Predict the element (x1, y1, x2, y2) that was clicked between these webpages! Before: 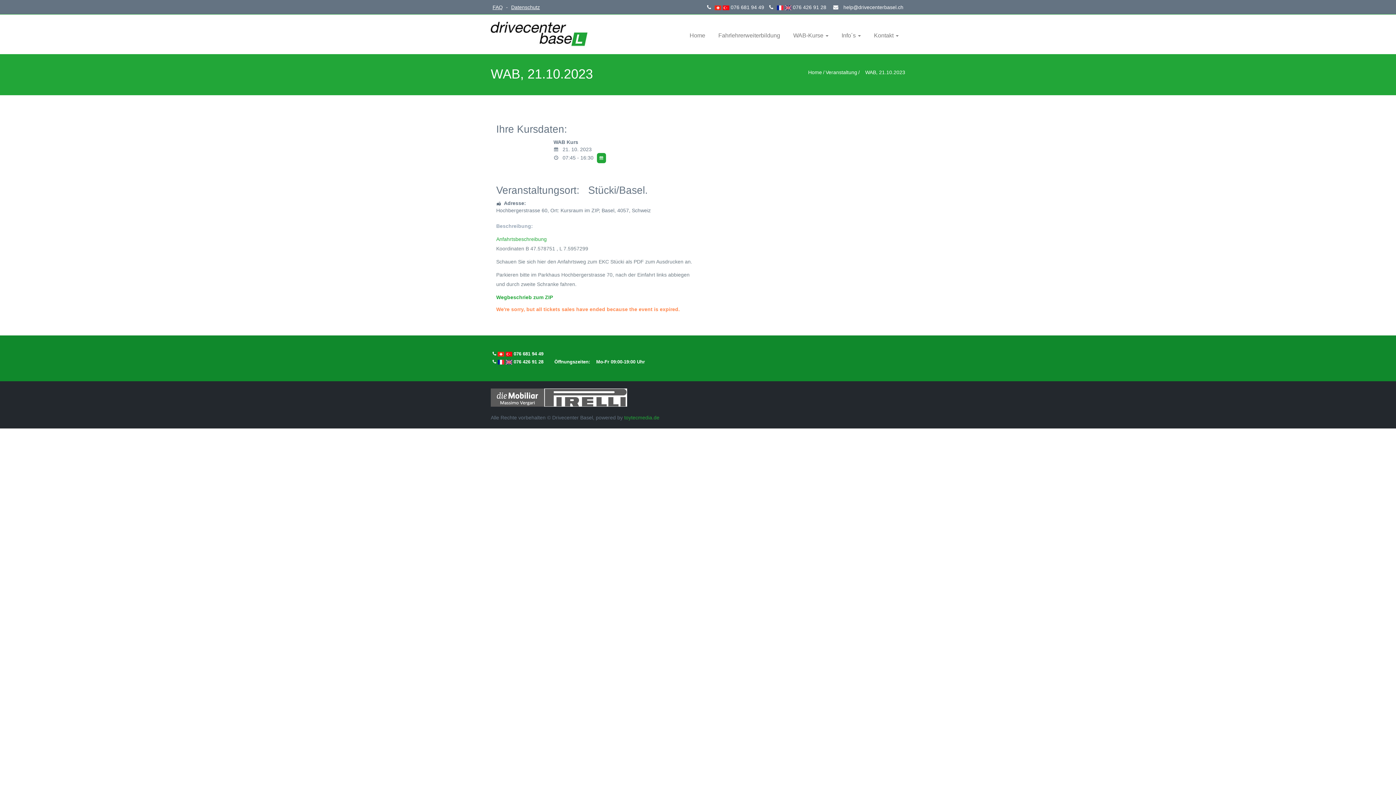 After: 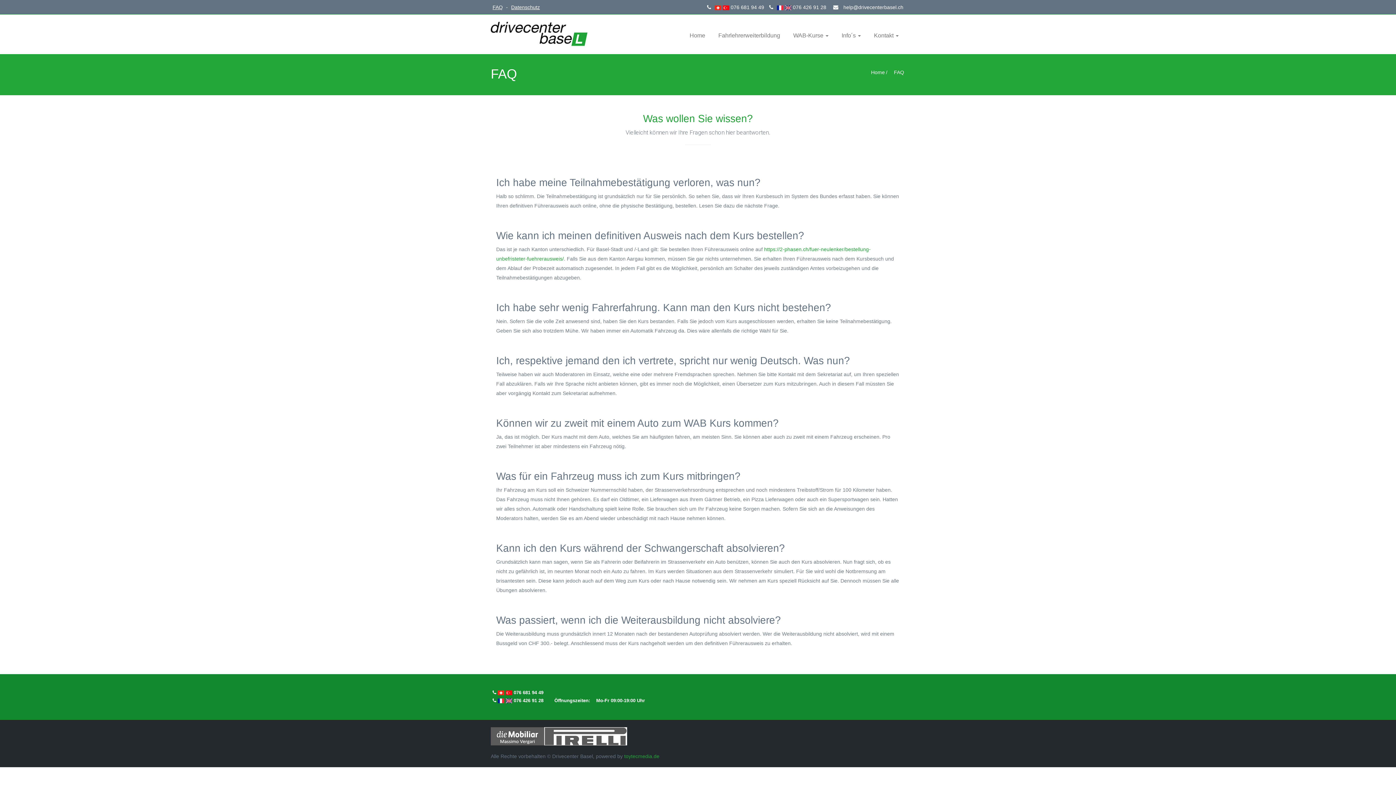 Action: bbox: (492, 4, 502, 10) label: FAQ